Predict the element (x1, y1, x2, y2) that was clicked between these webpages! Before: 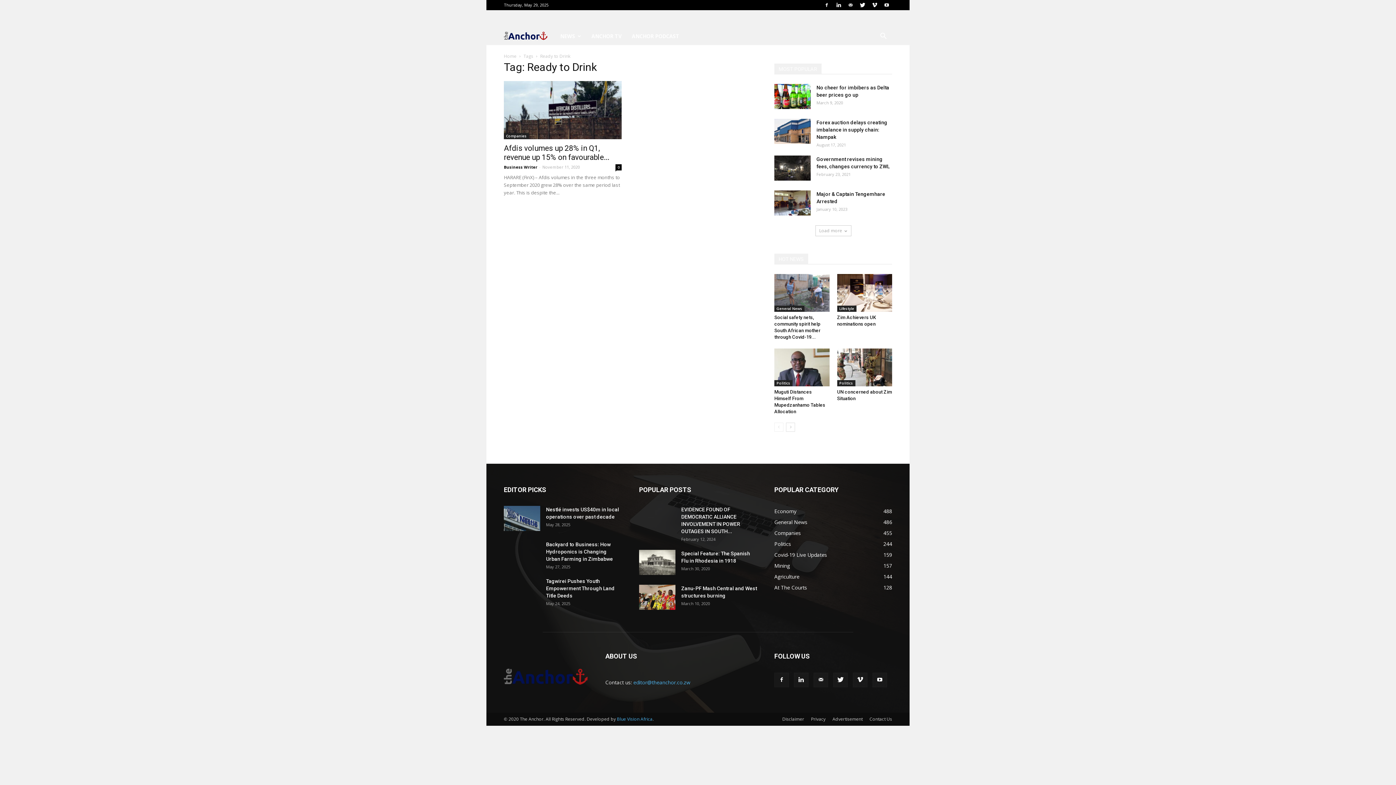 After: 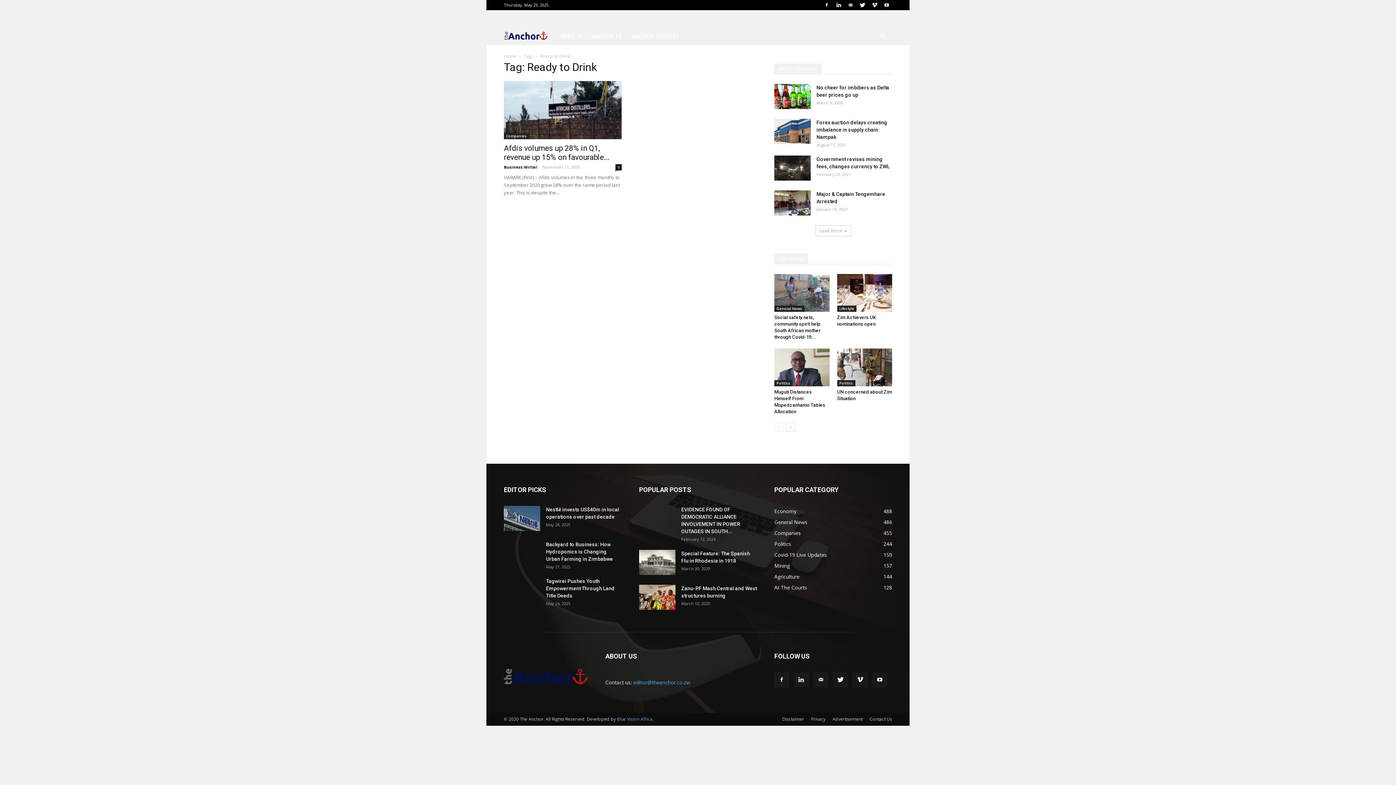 Action: label: editor@theanchor.co.zw bbox: (633, 679, 690, 686)